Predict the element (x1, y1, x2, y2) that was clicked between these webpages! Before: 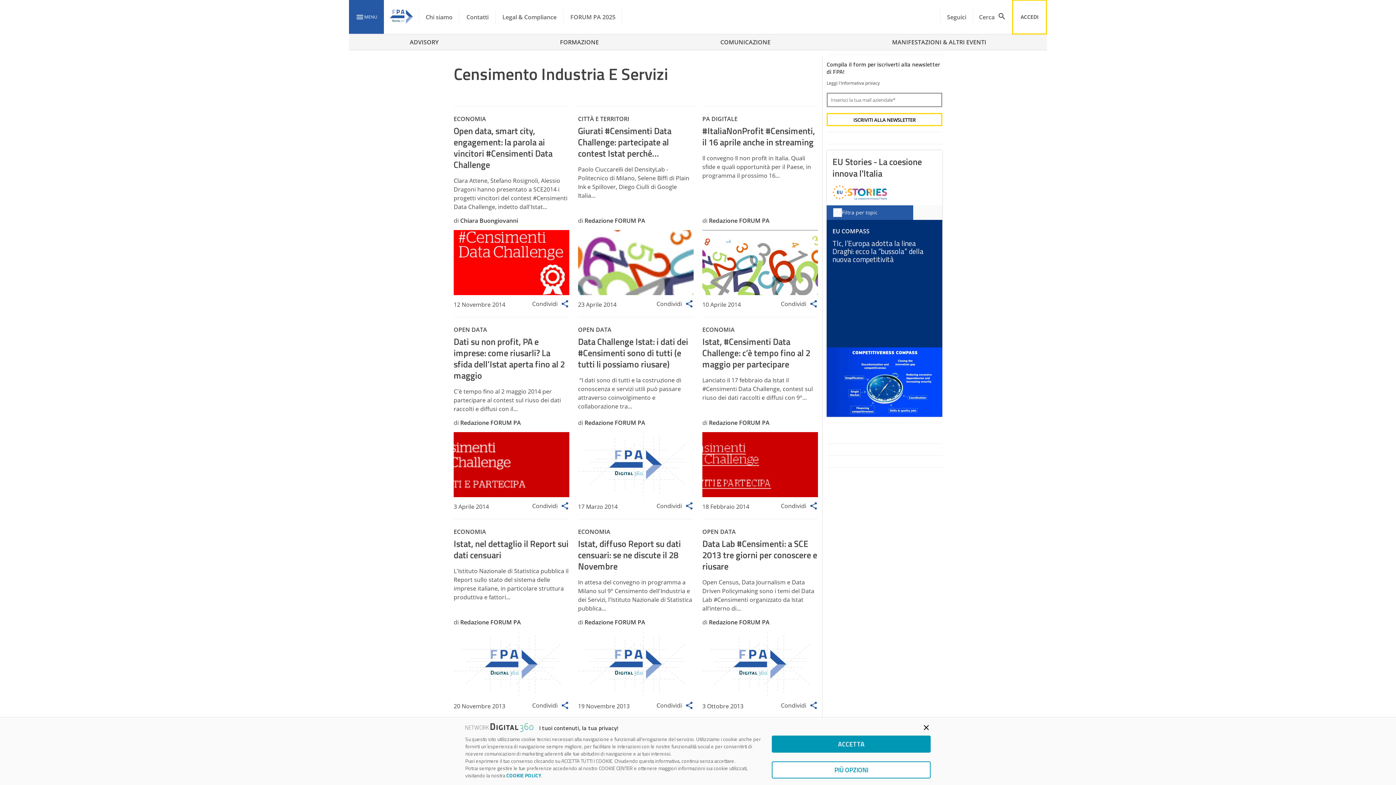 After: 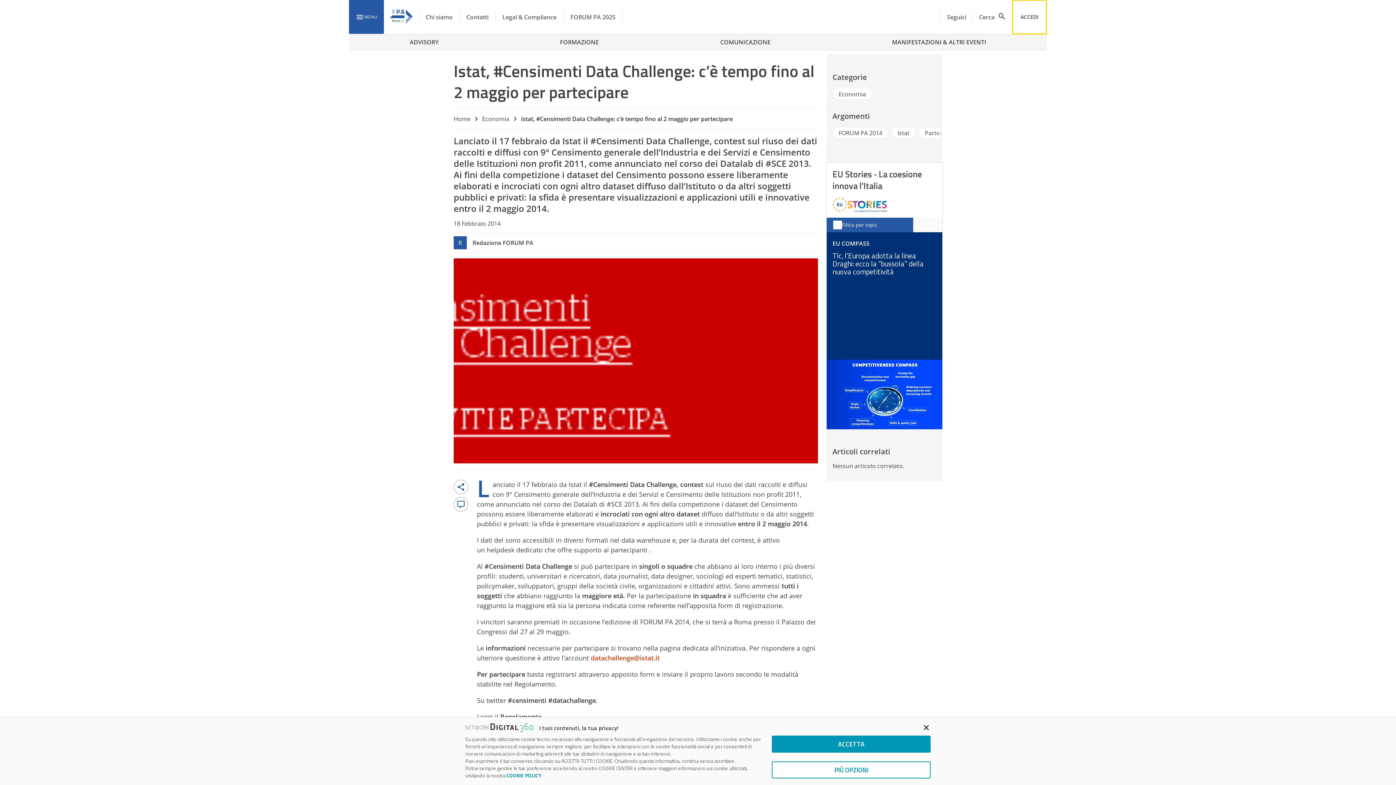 Action: bbox: (702, 317, 818, 510)